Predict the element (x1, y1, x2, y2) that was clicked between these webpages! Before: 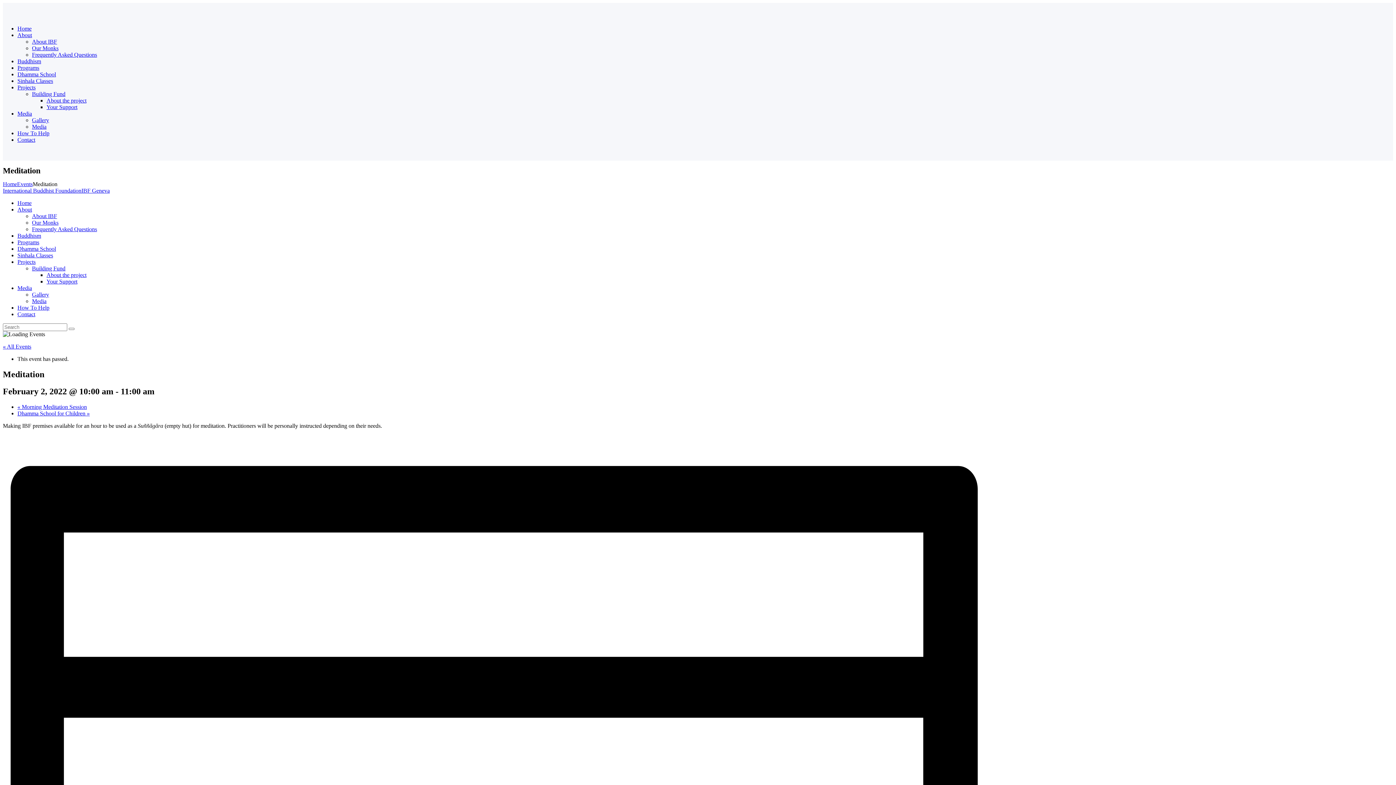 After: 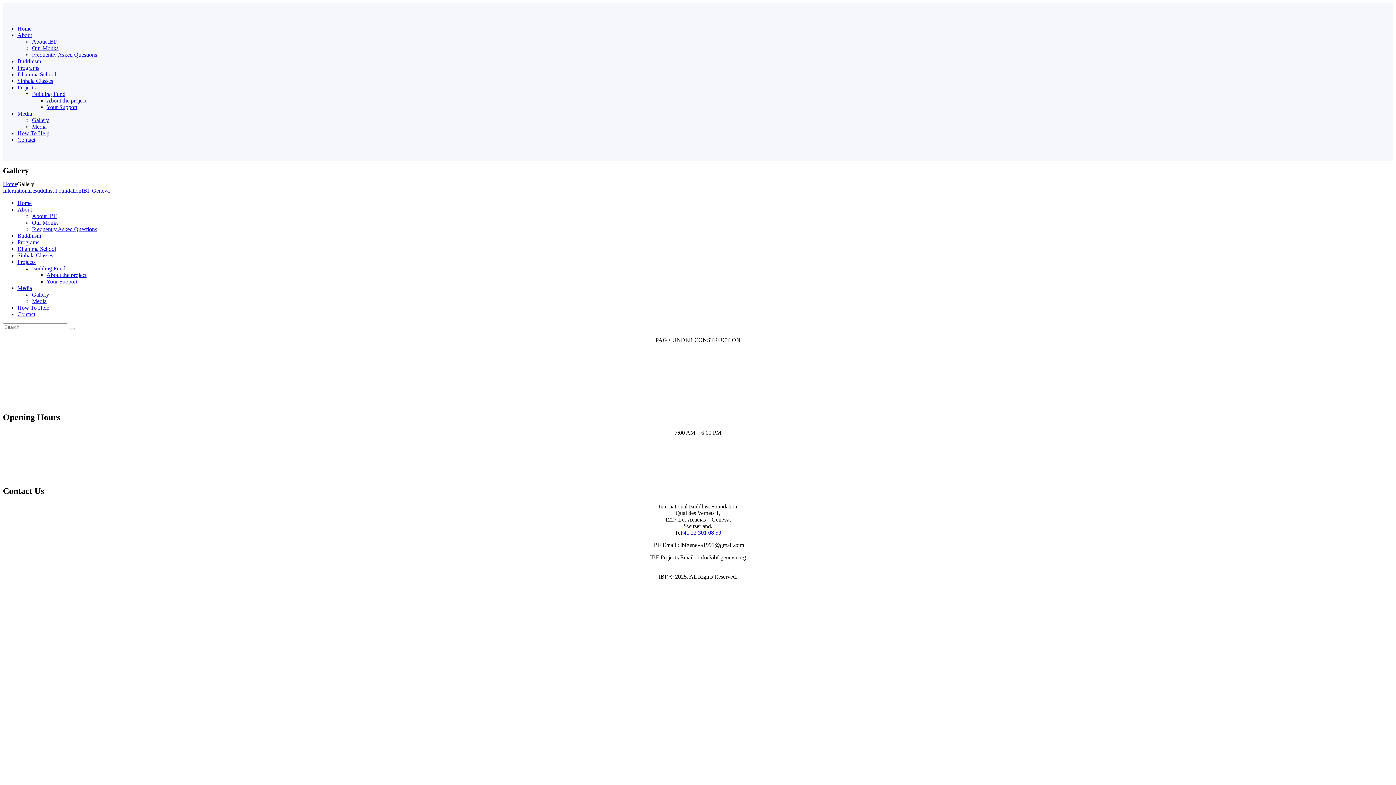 Action: bbox: (32, 117, 49, 123) label: Gallery